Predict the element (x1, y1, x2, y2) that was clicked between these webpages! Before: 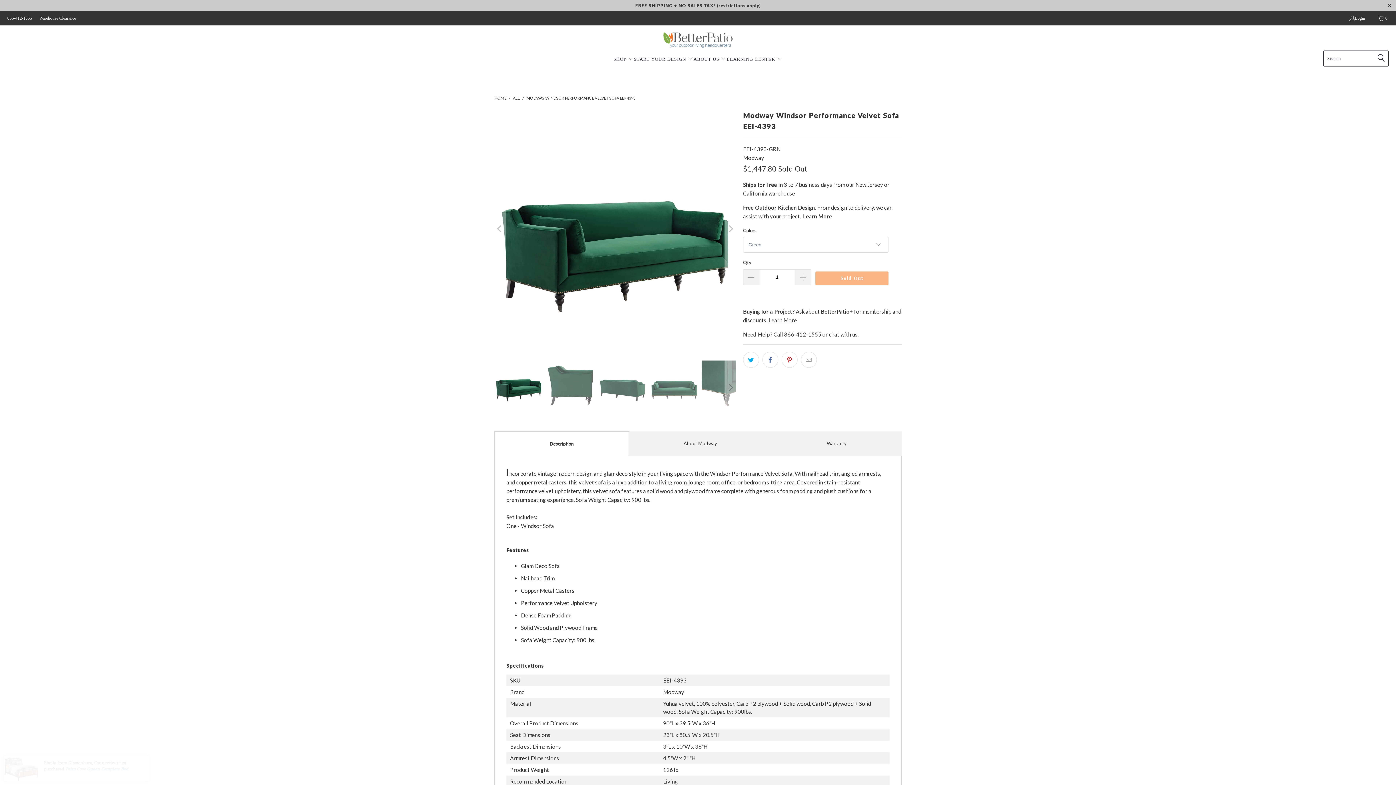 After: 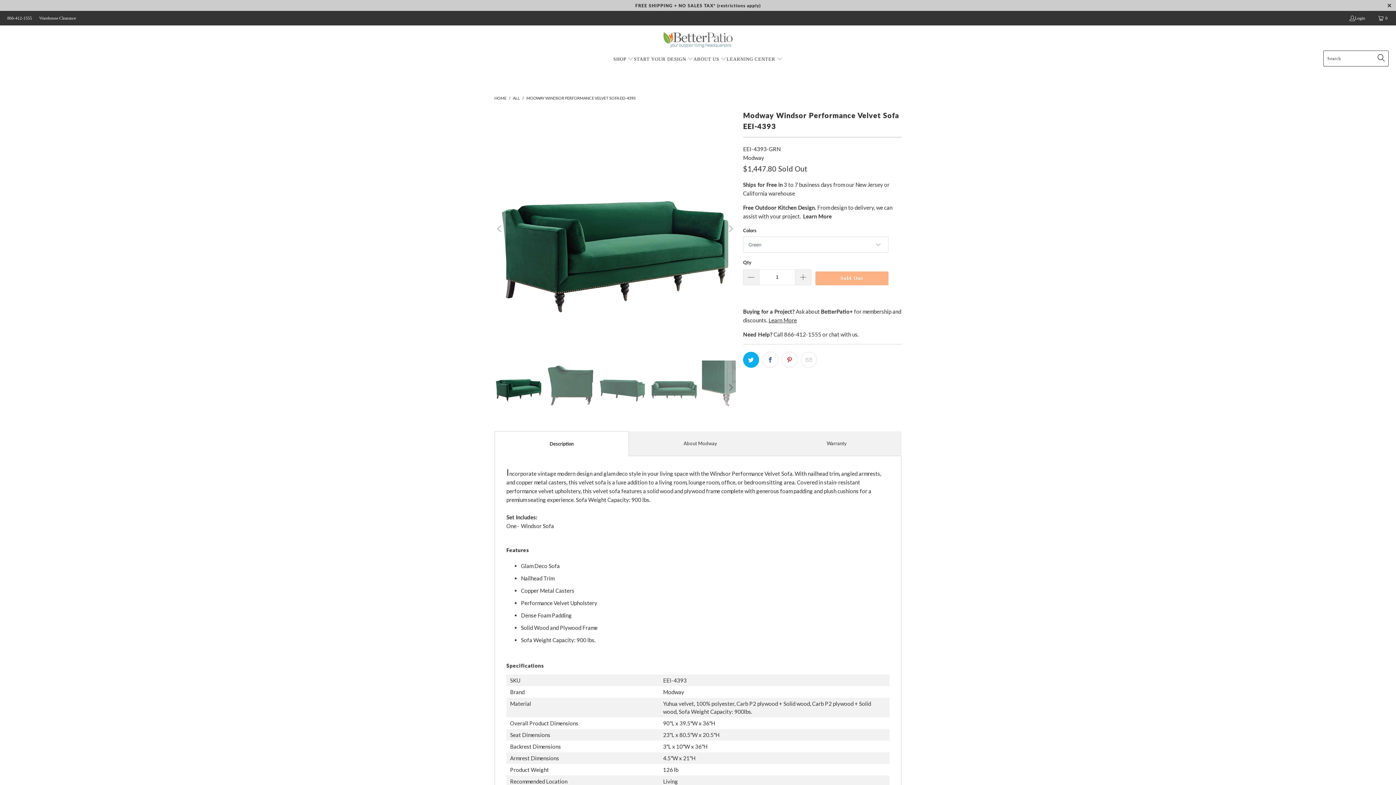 Action: bbox: (743, 351, 759, 367)